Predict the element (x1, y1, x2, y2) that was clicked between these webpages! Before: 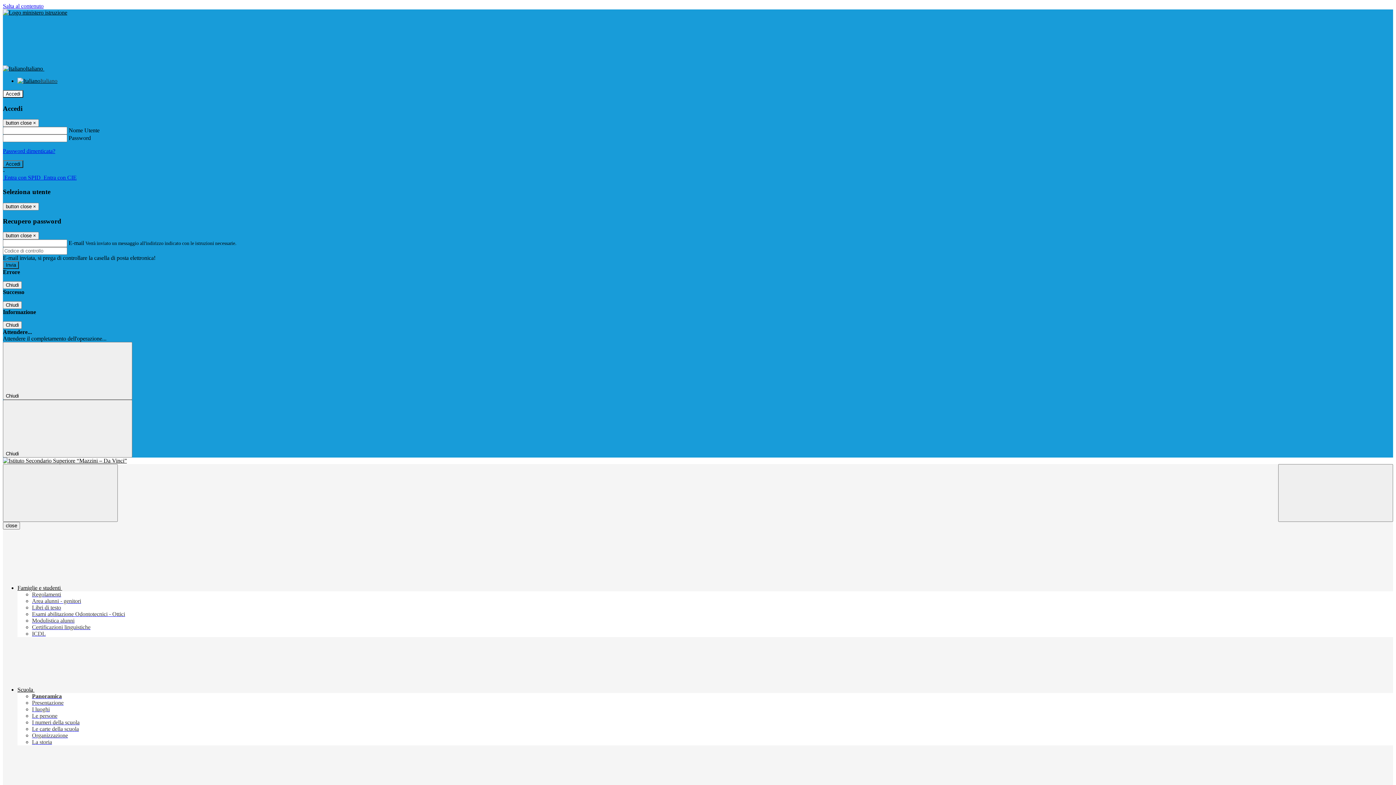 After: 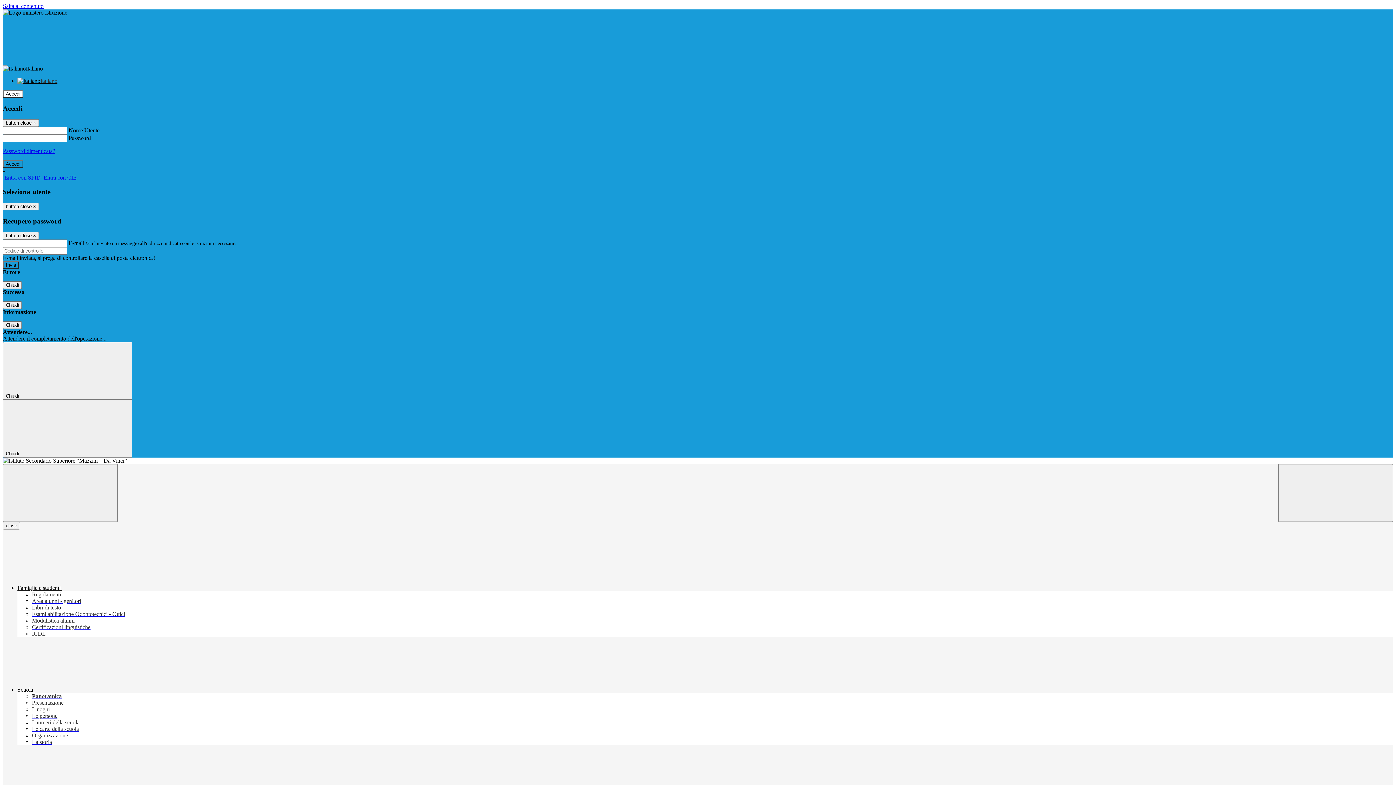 Action: bbox: (32, 611, 125, 617) label: Esami abilitazione Odontotecnici - Ottici